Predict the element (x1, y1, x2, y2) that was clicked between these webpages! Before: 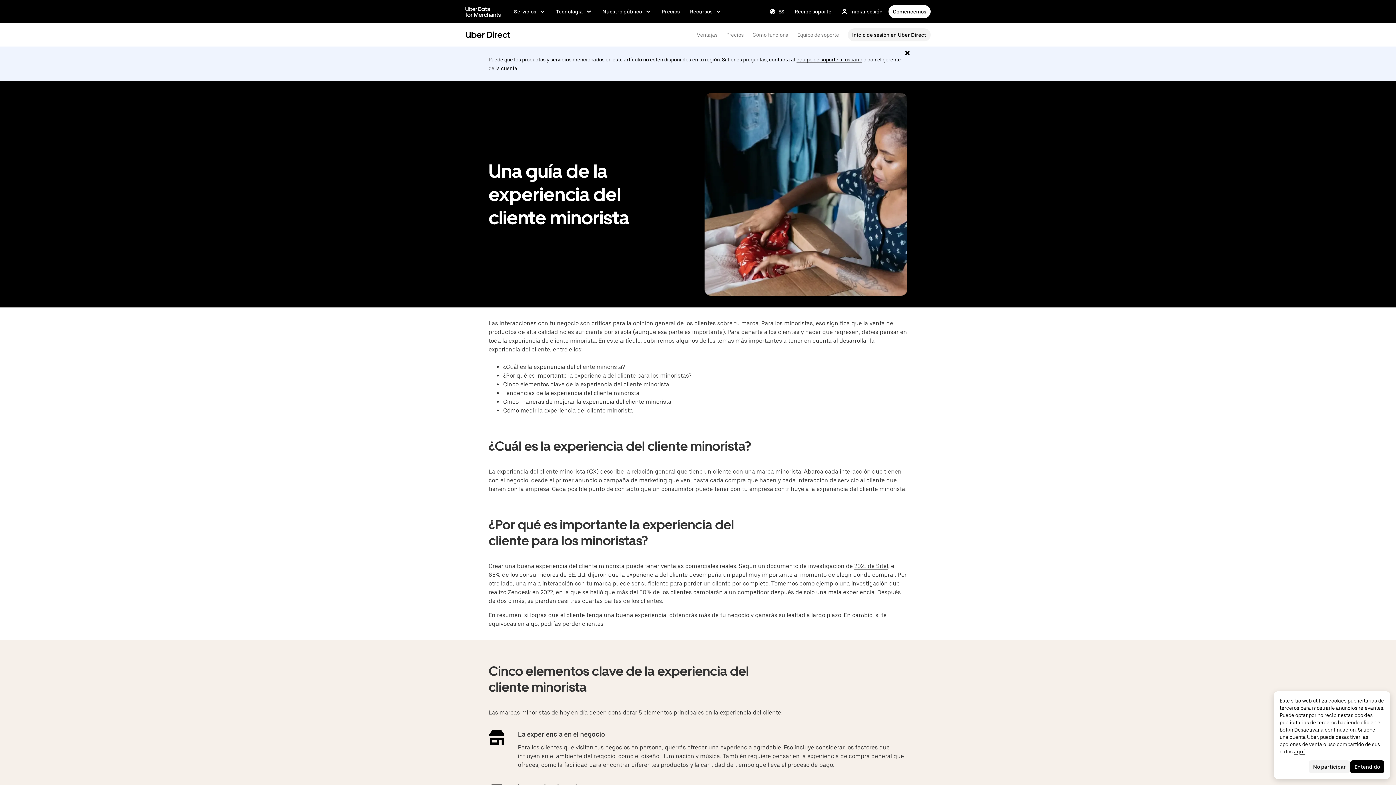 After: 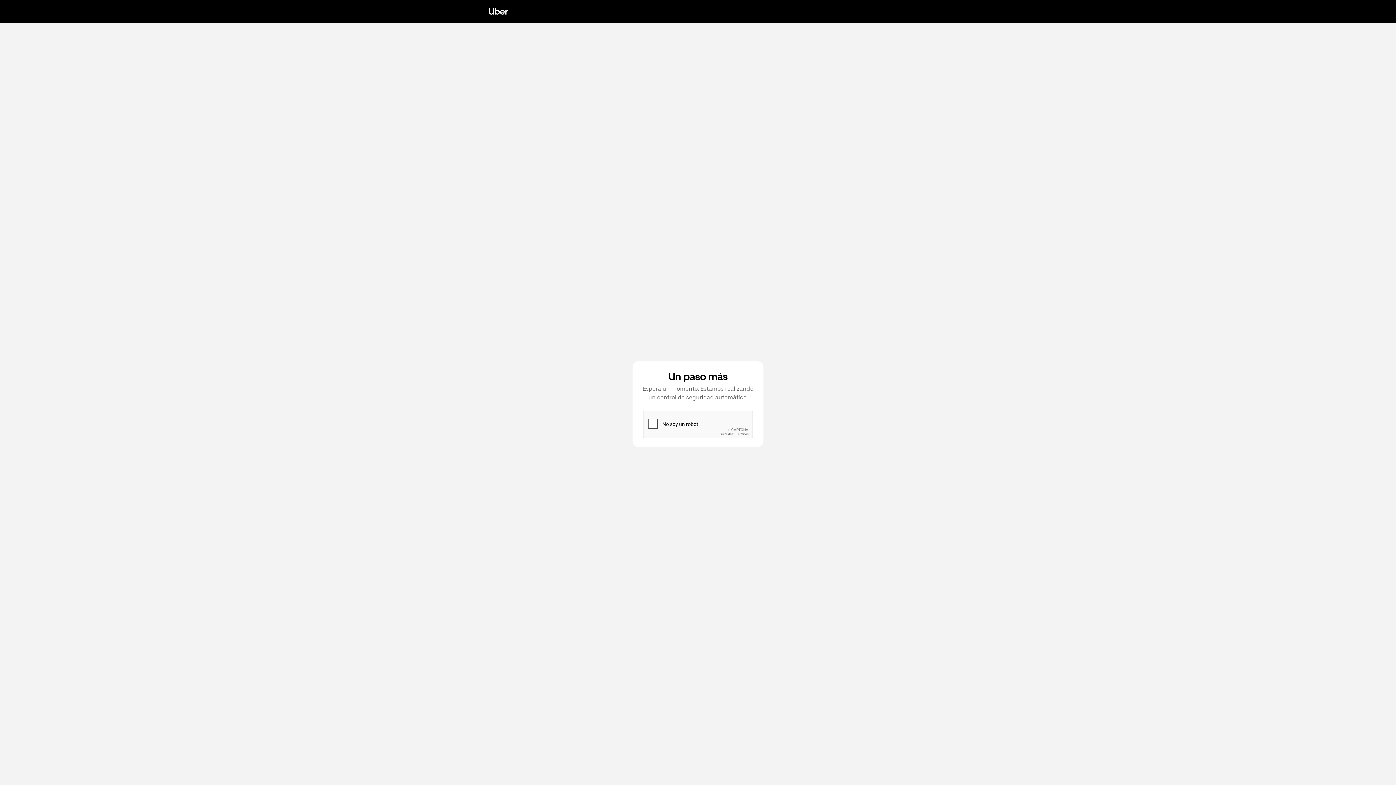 Action: bbox: (796, 56, 862, 62) label: equipo de soporte al usuario